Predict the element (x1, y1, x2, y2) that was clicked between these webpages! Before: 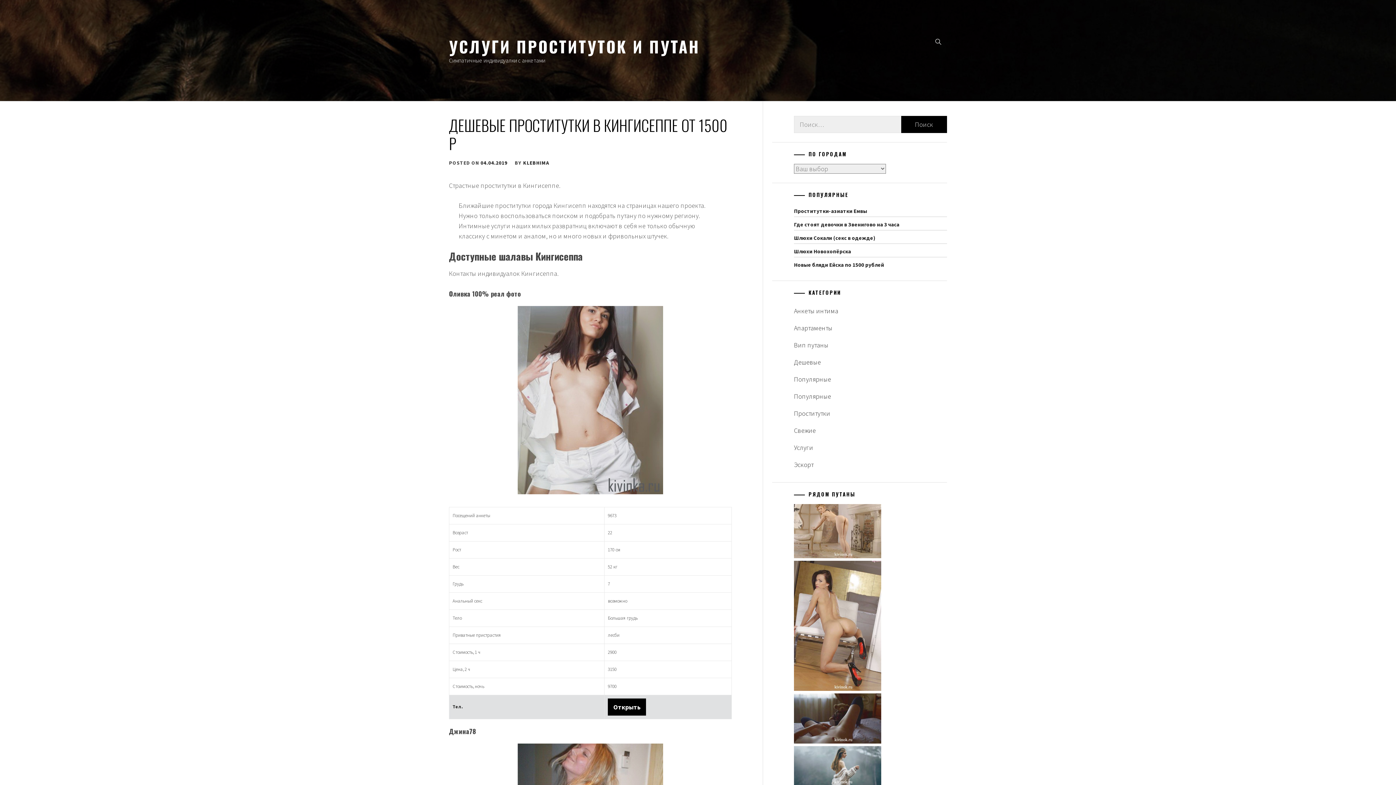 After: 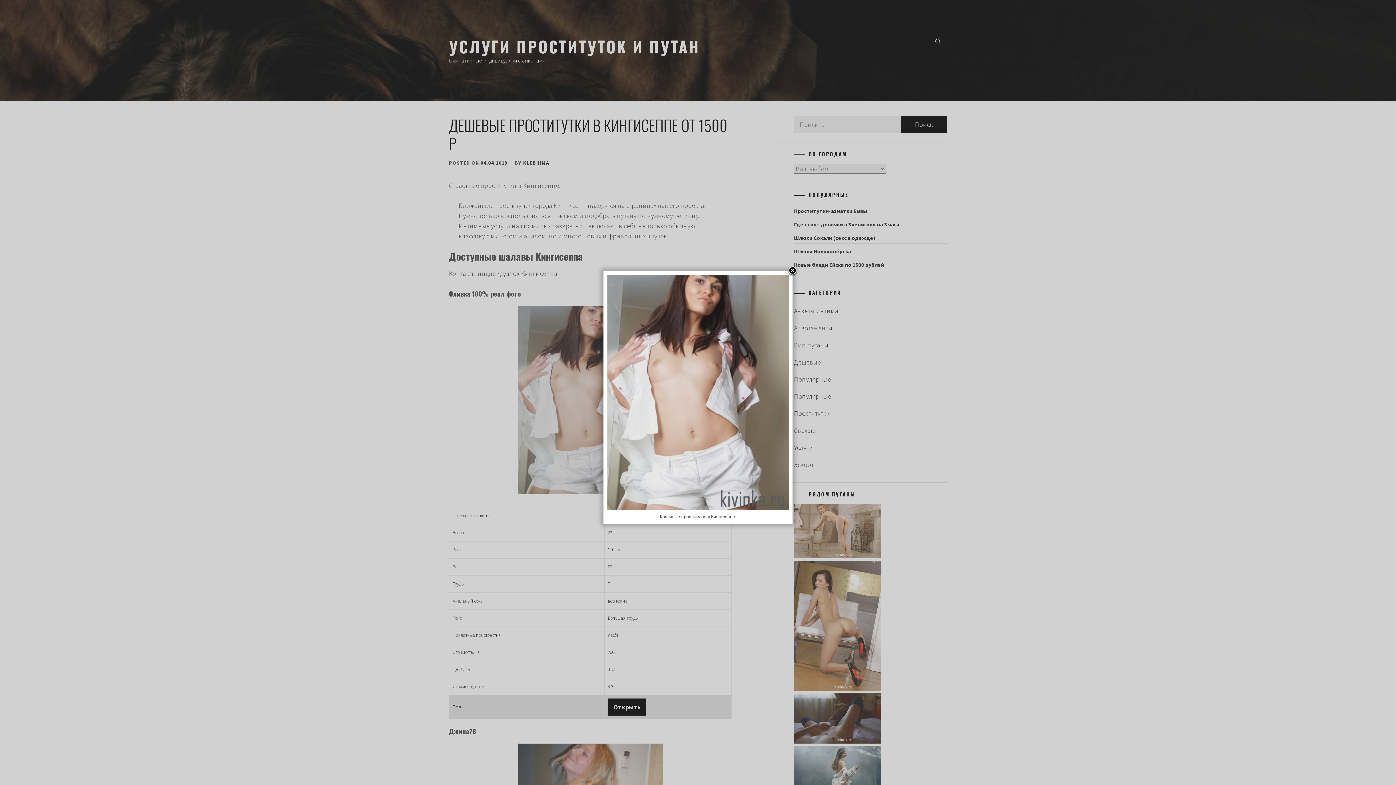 Action: bbox: (517, 487, 663, 496)